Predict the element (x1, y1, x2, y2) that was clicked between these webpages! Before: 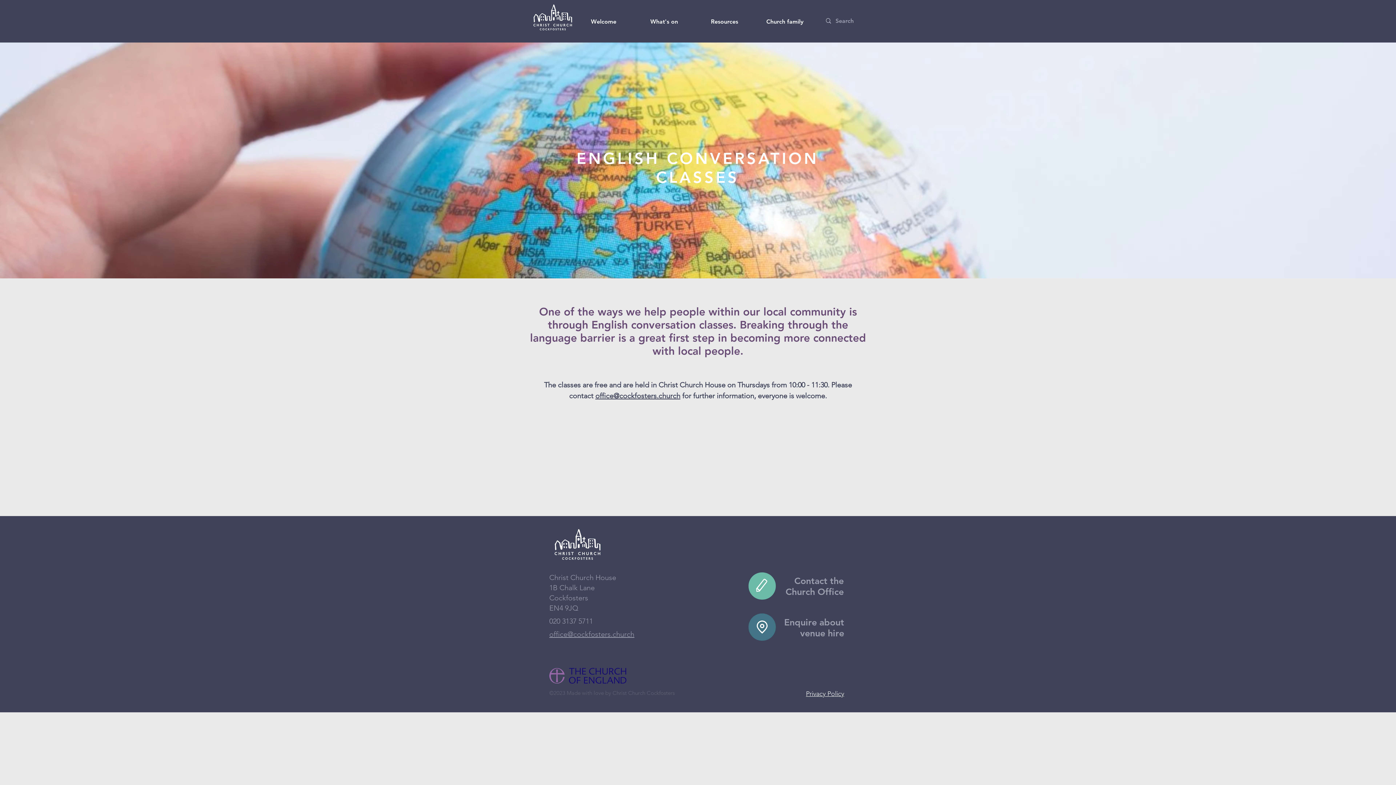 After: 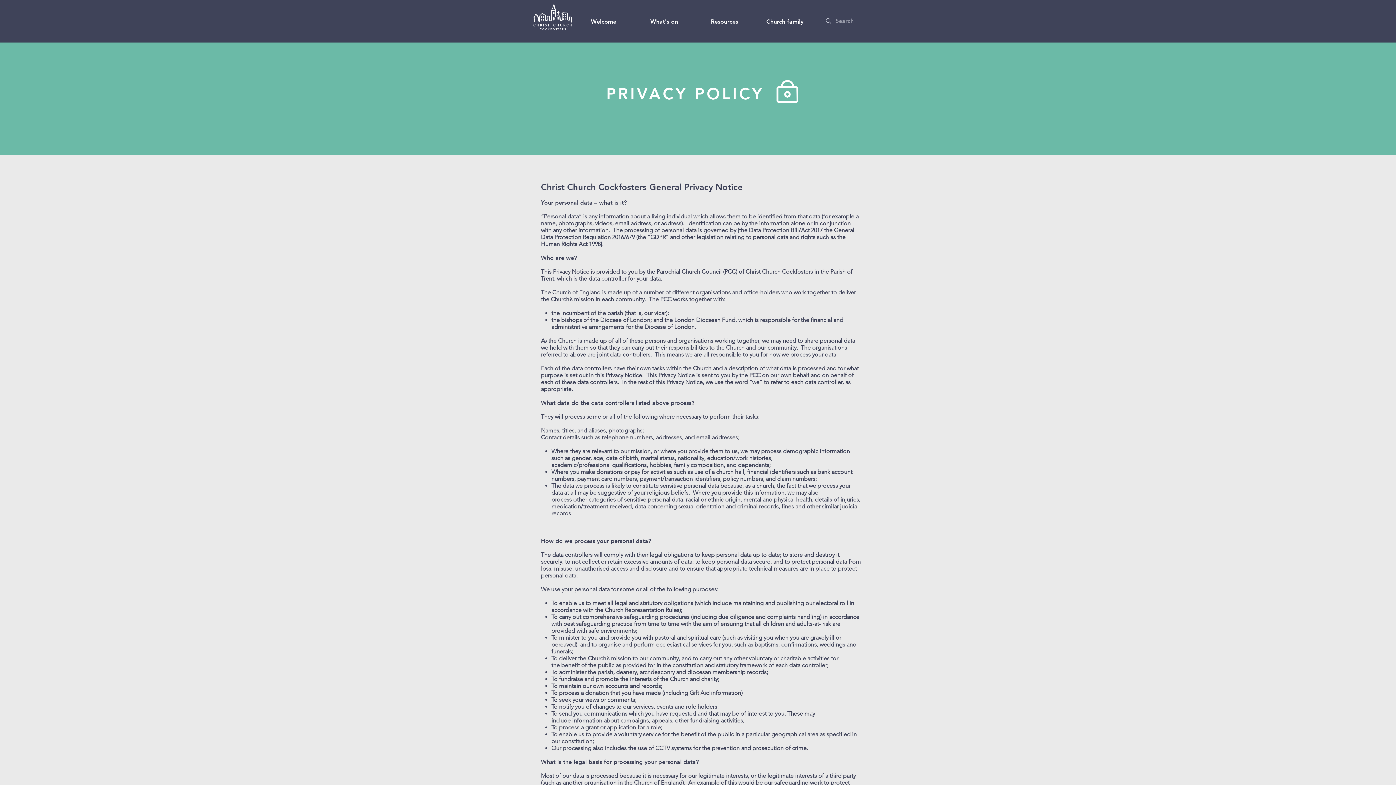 Action: bbox: (806, 690, 844, 698) label: Privacy Policy